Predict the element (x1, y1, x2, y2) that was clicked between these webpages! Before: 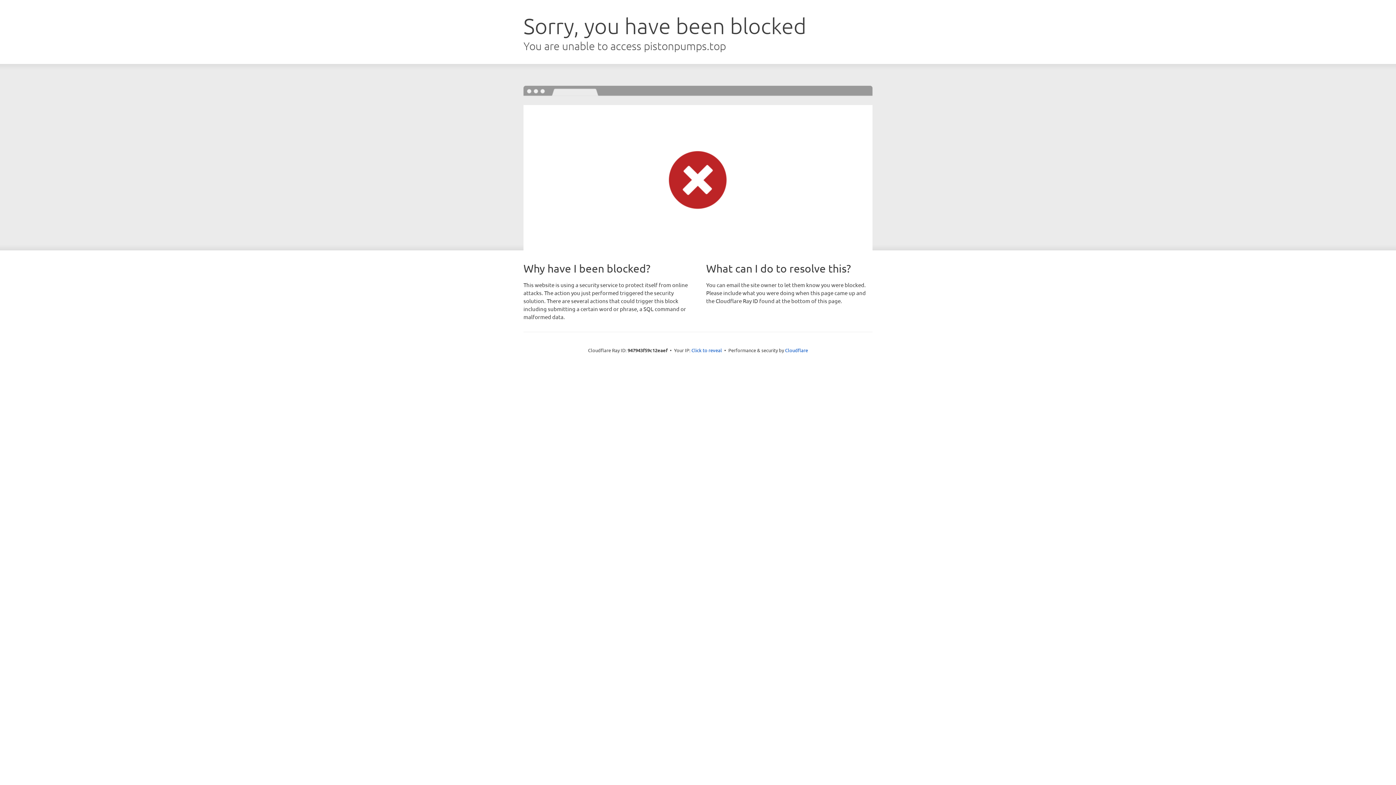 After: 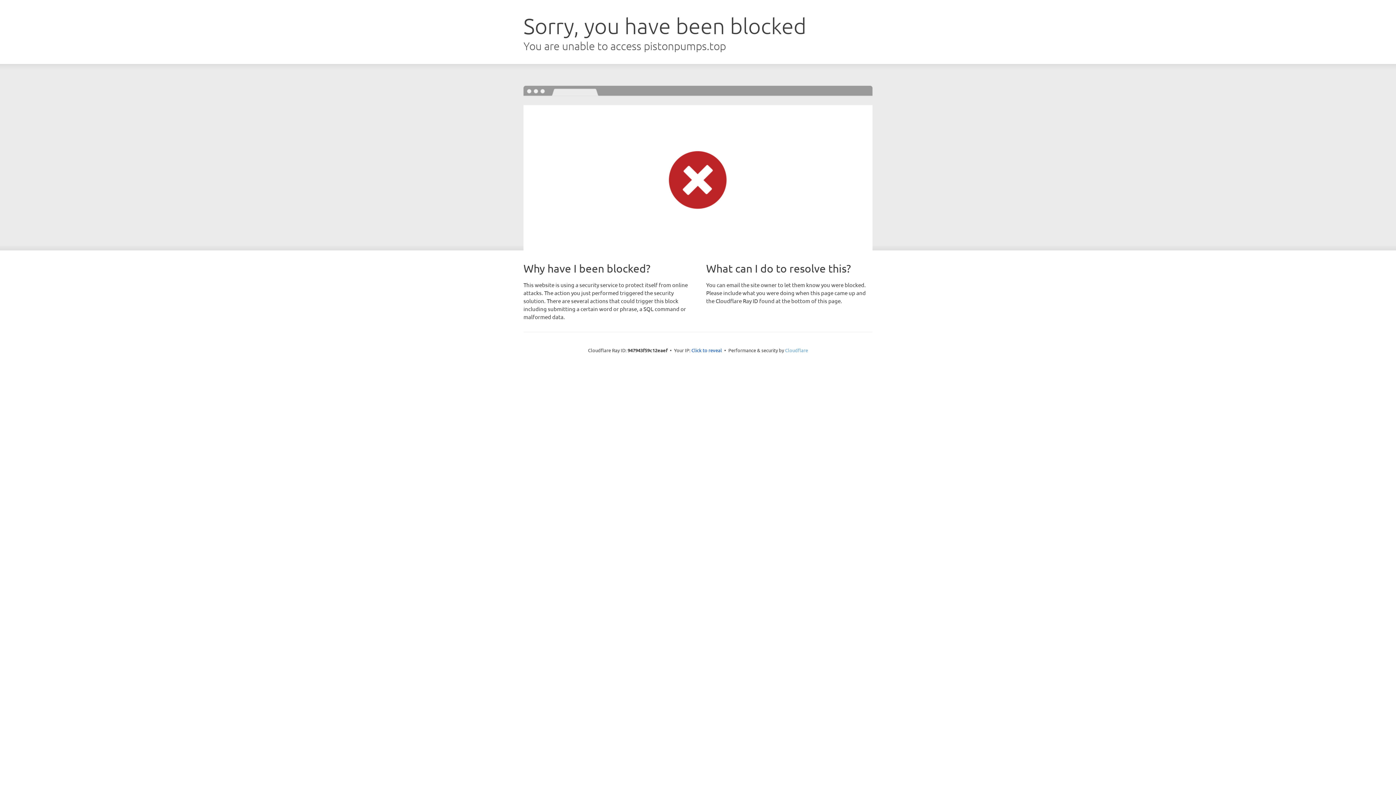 Action: bbox: (785, 347, 808, 353) label: Cloudflare